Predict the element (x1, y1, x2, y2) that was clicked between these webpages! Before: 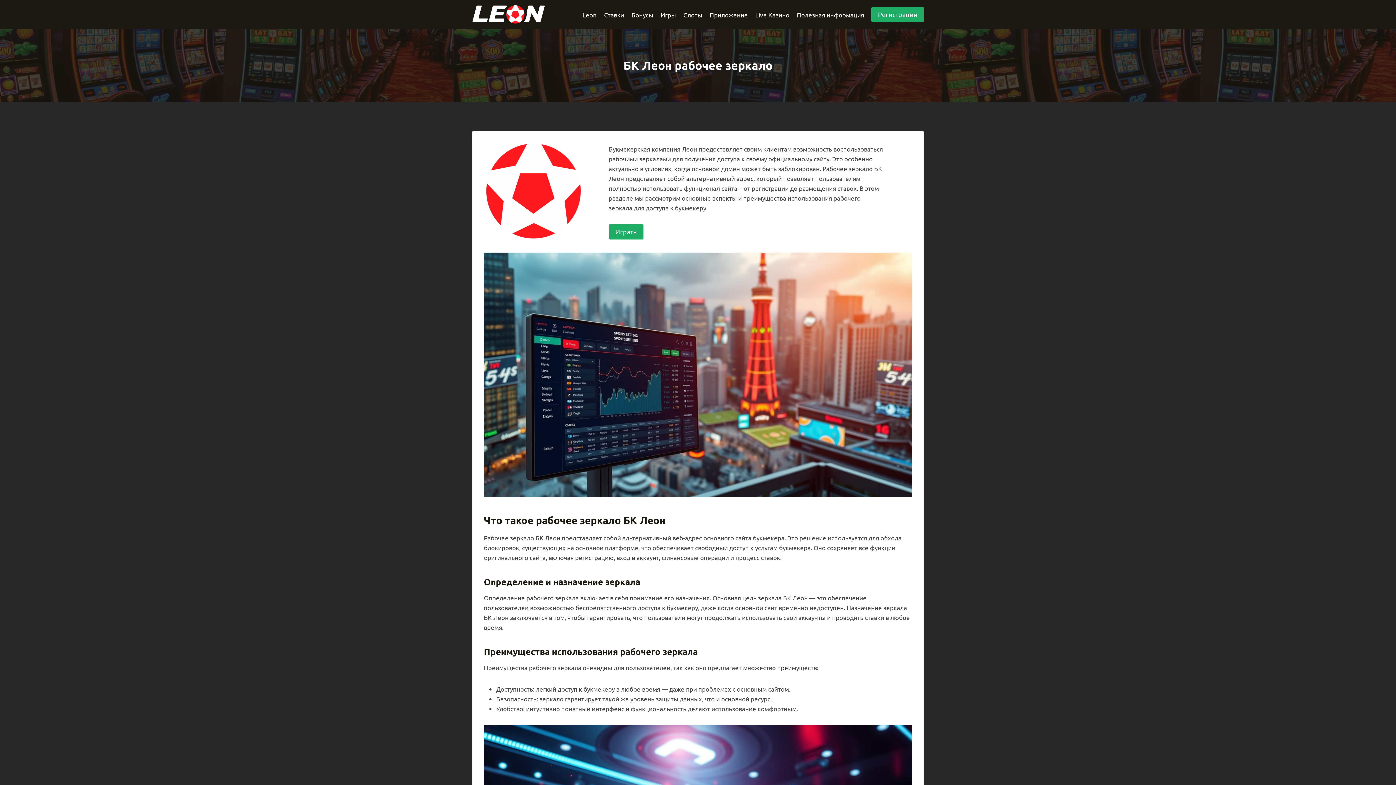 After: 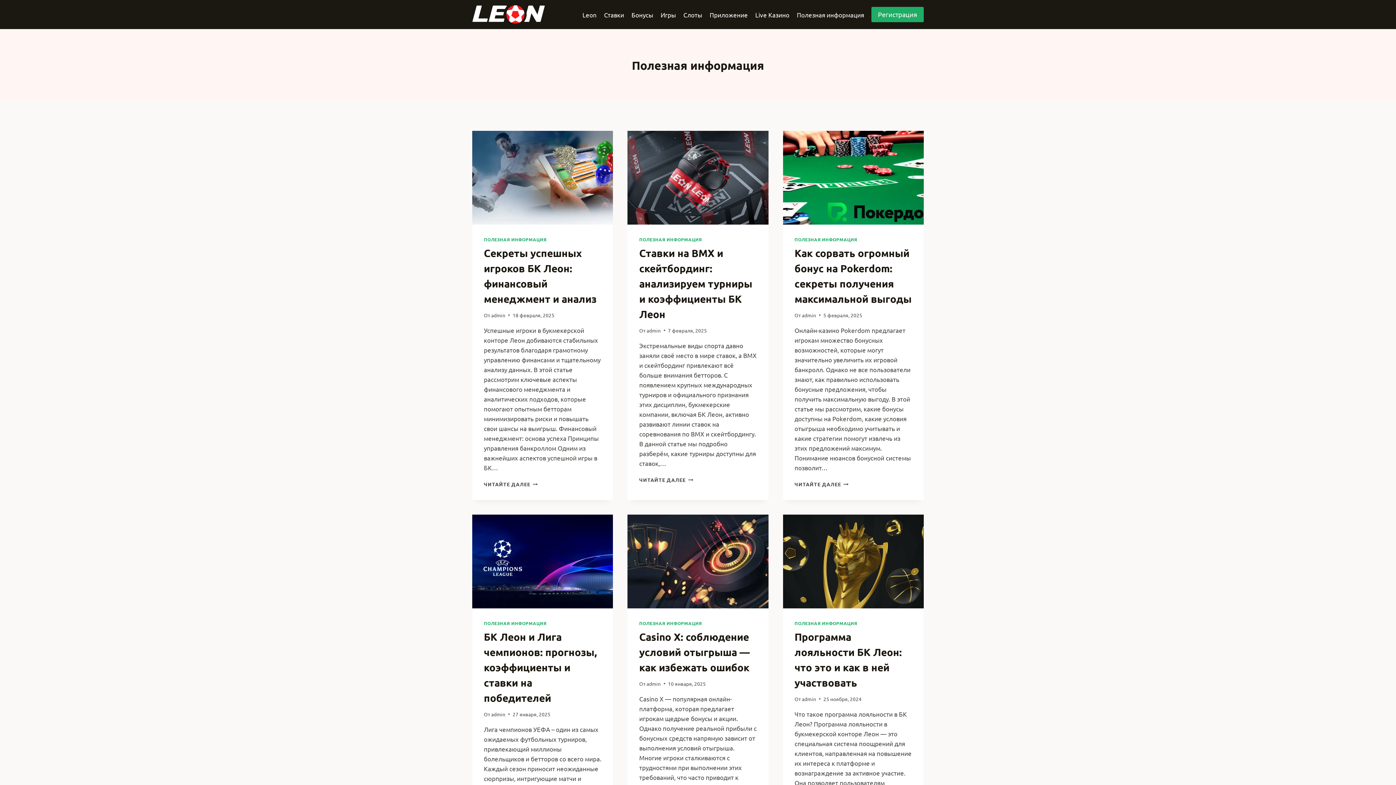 Action: label: Полезная информация bbox: (793, 5, 868, 23)